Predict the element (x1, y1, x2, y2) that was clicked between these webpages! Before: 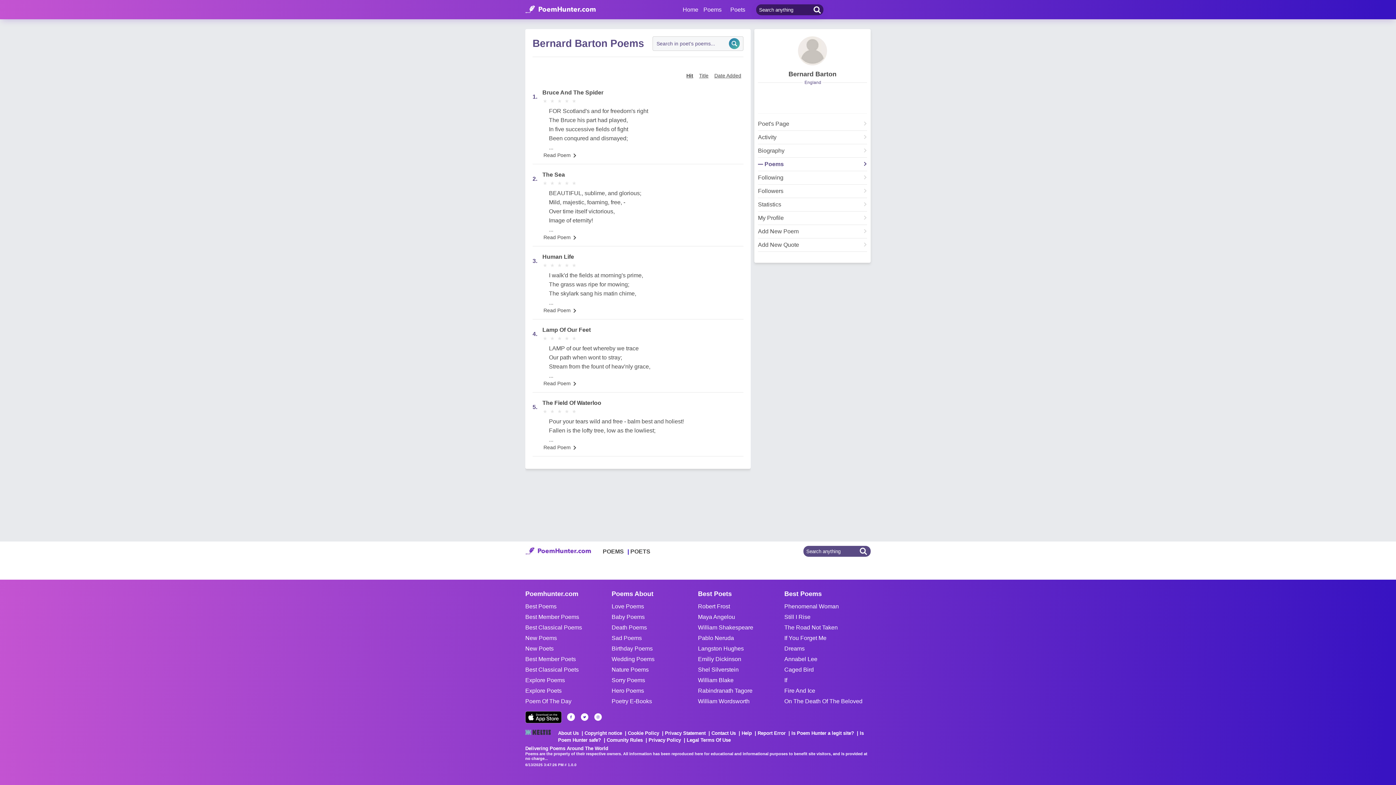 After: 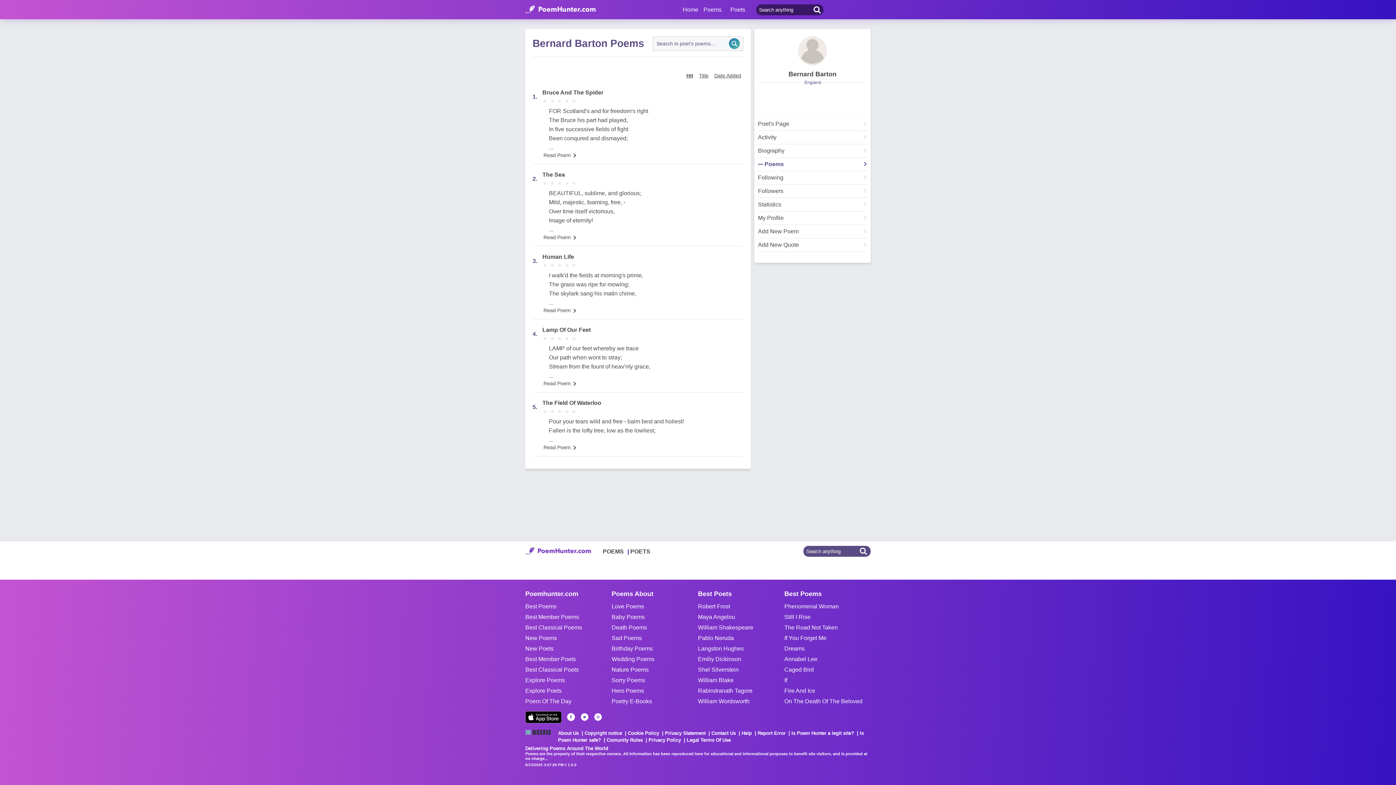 Action: bbox: (594, 713, 602, 721)